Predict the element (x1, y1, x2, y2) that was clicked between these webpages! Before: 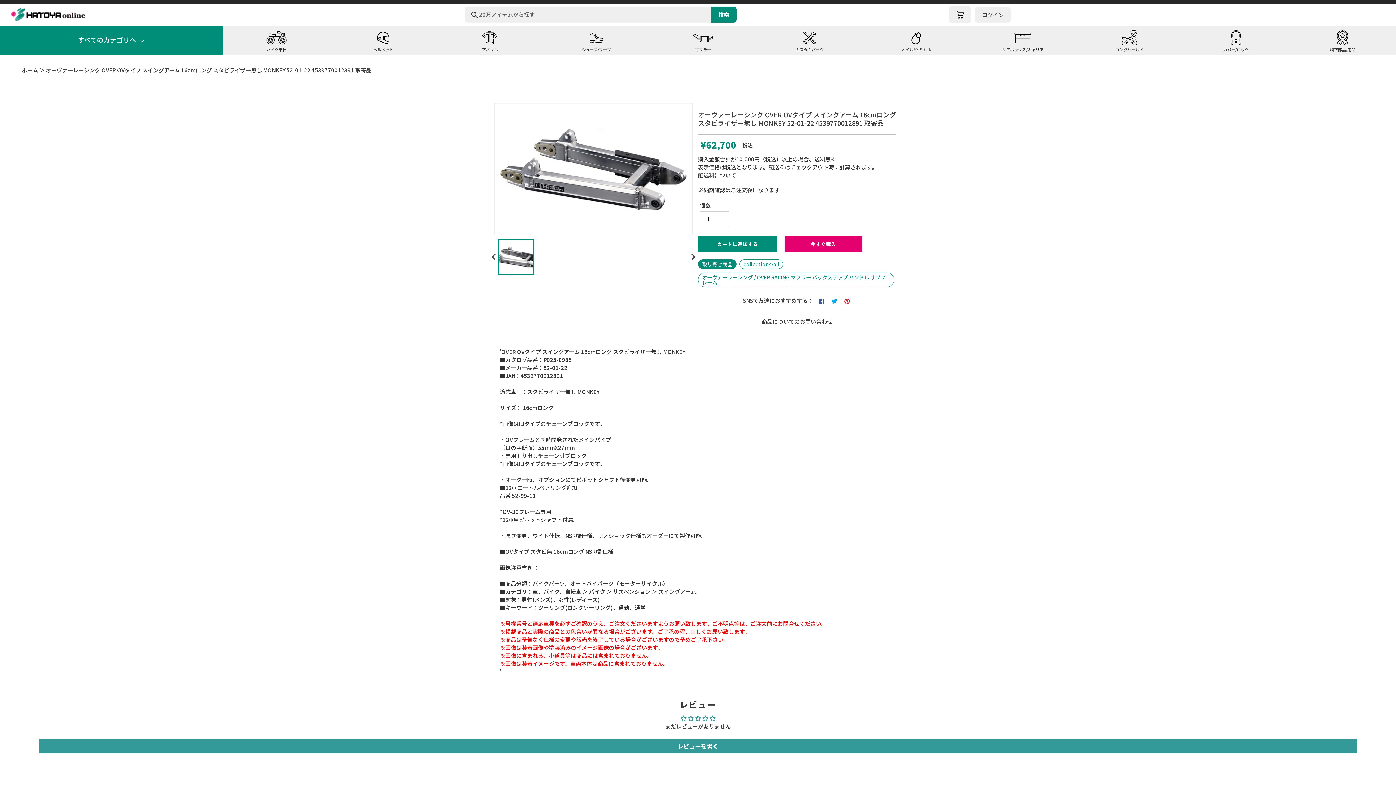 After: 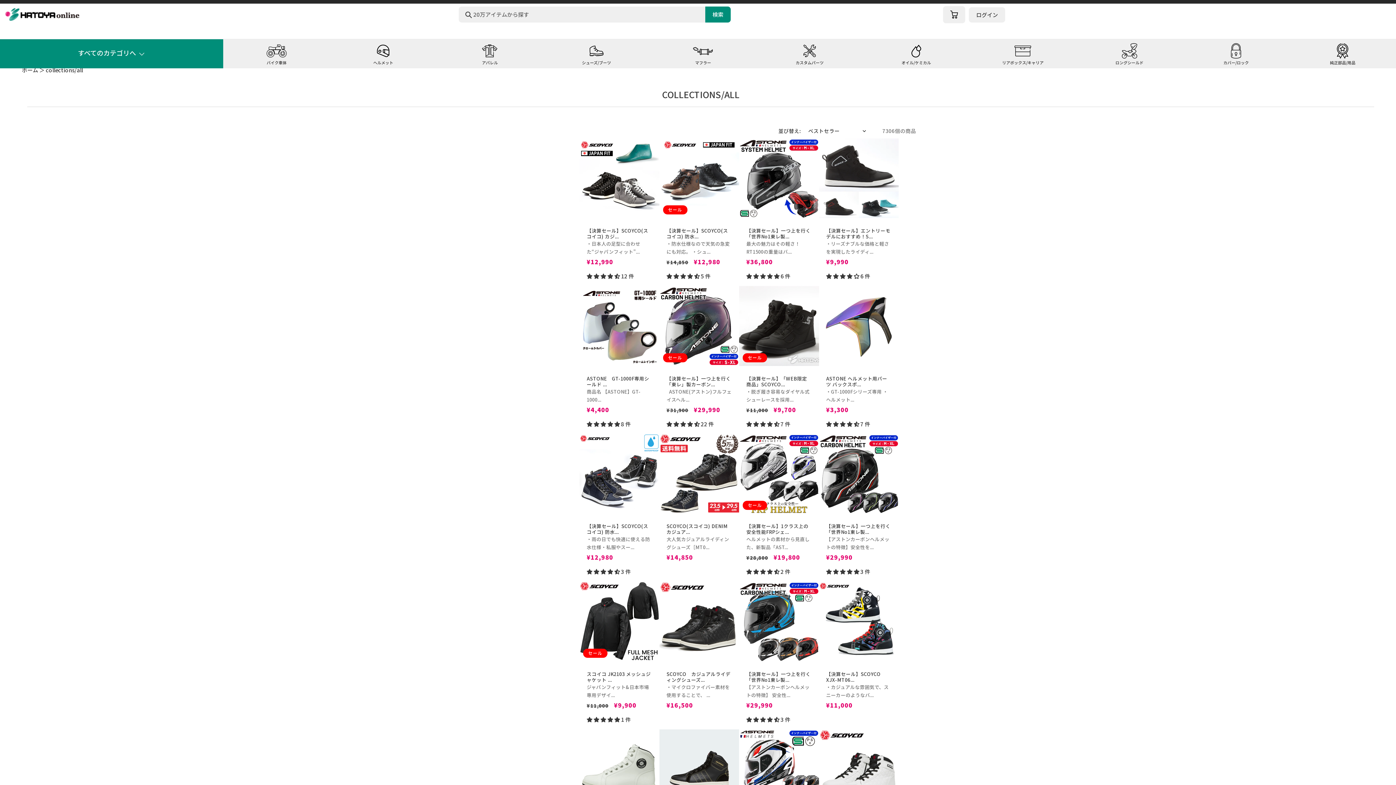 Action: label: collections/all bbox: (739, 259, 783, 269)